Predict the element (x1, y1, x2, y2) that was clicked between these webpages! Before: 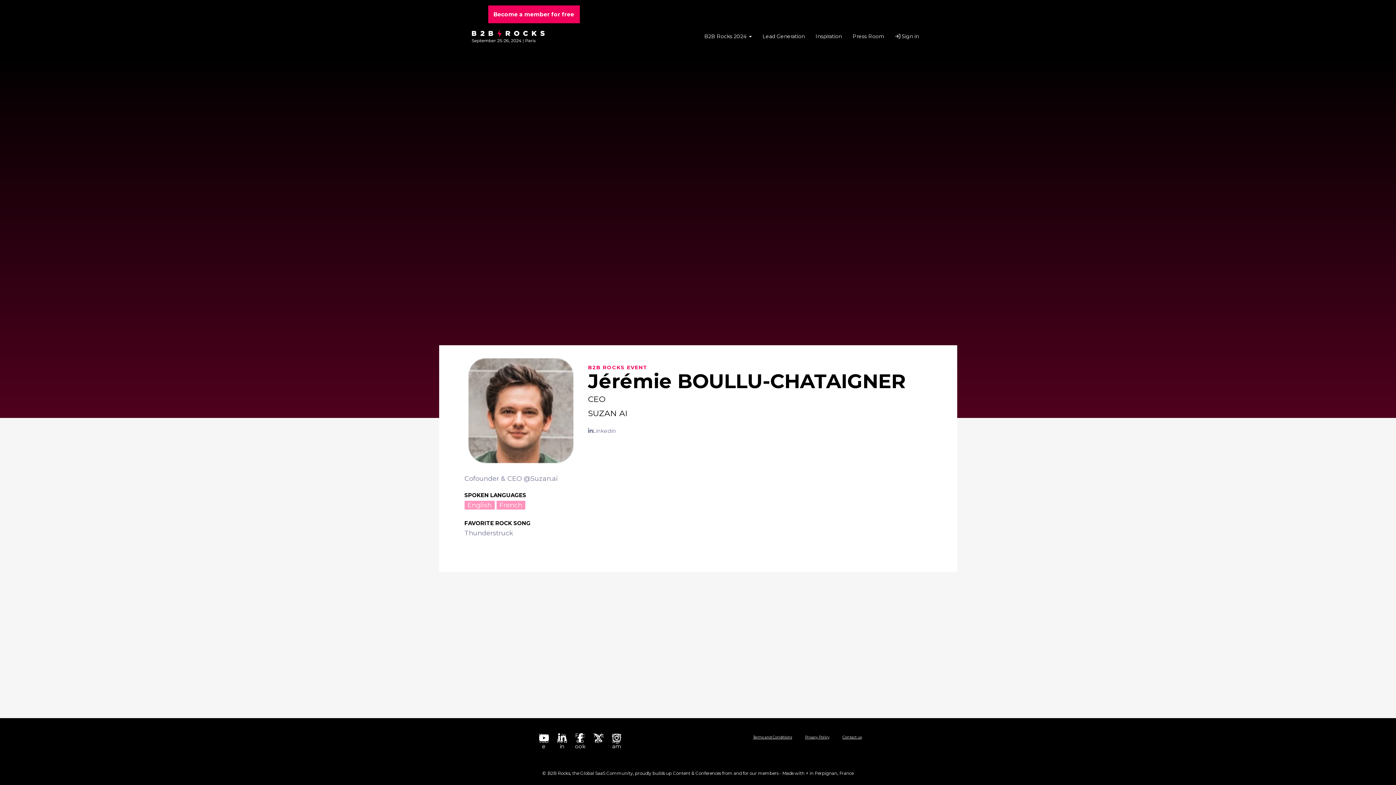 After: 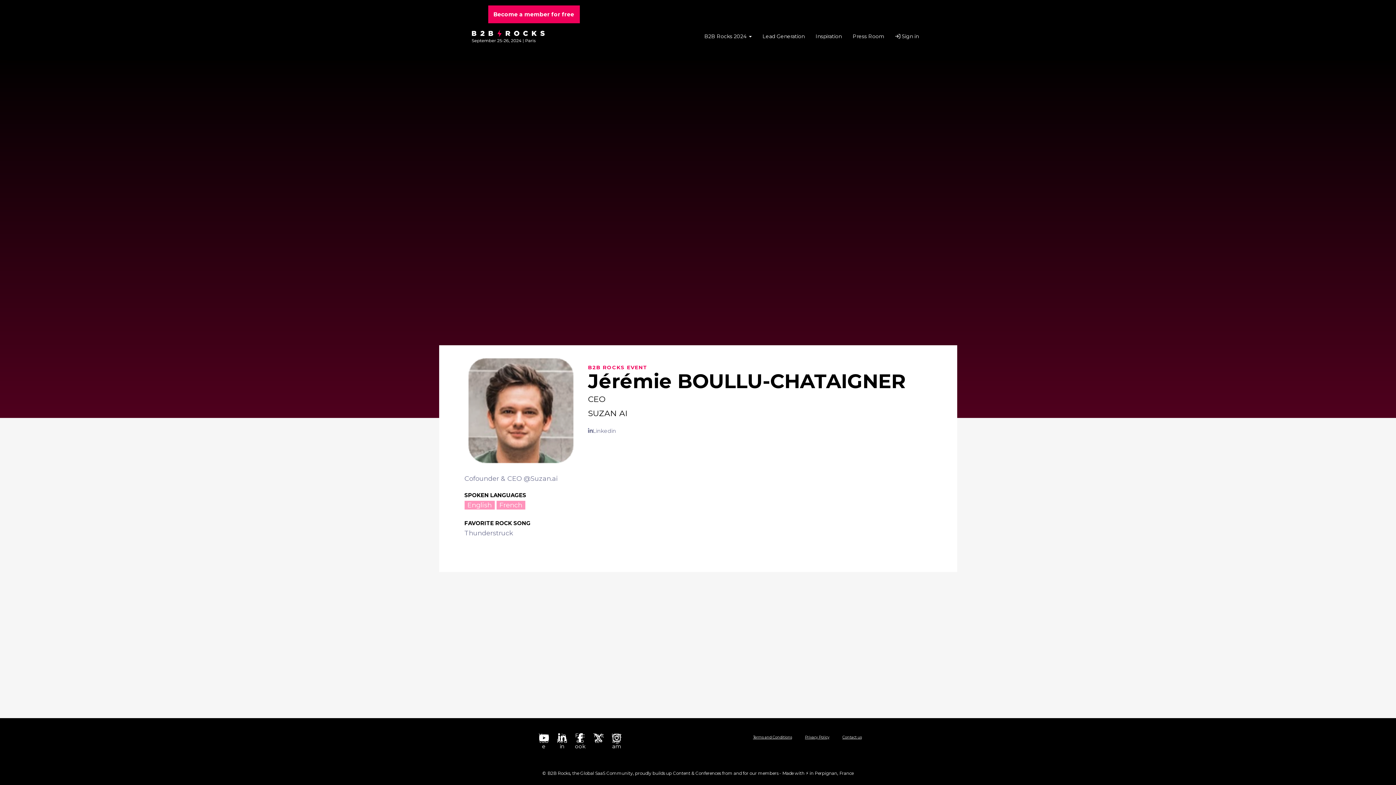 Action: bbox: (588, 427, 616, 434) label: Linkedin